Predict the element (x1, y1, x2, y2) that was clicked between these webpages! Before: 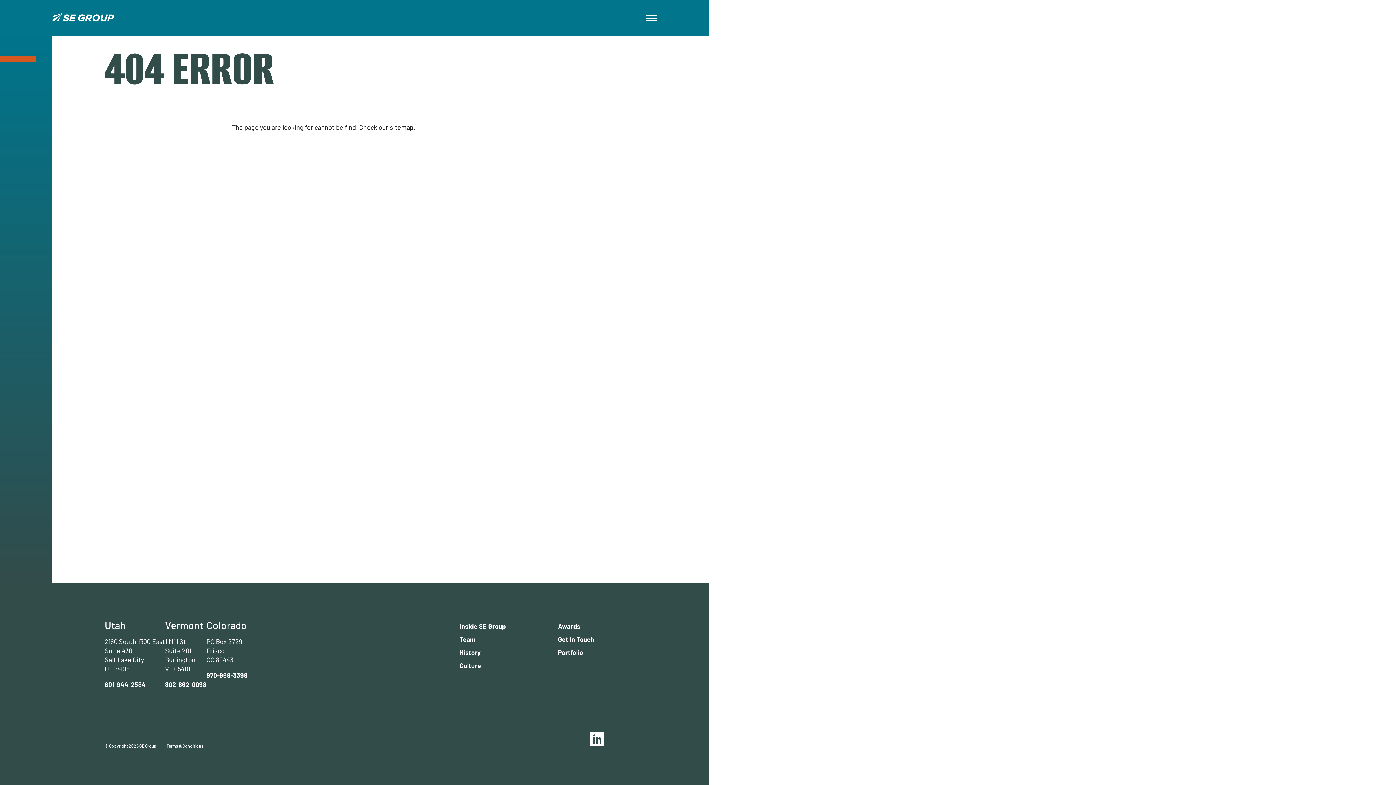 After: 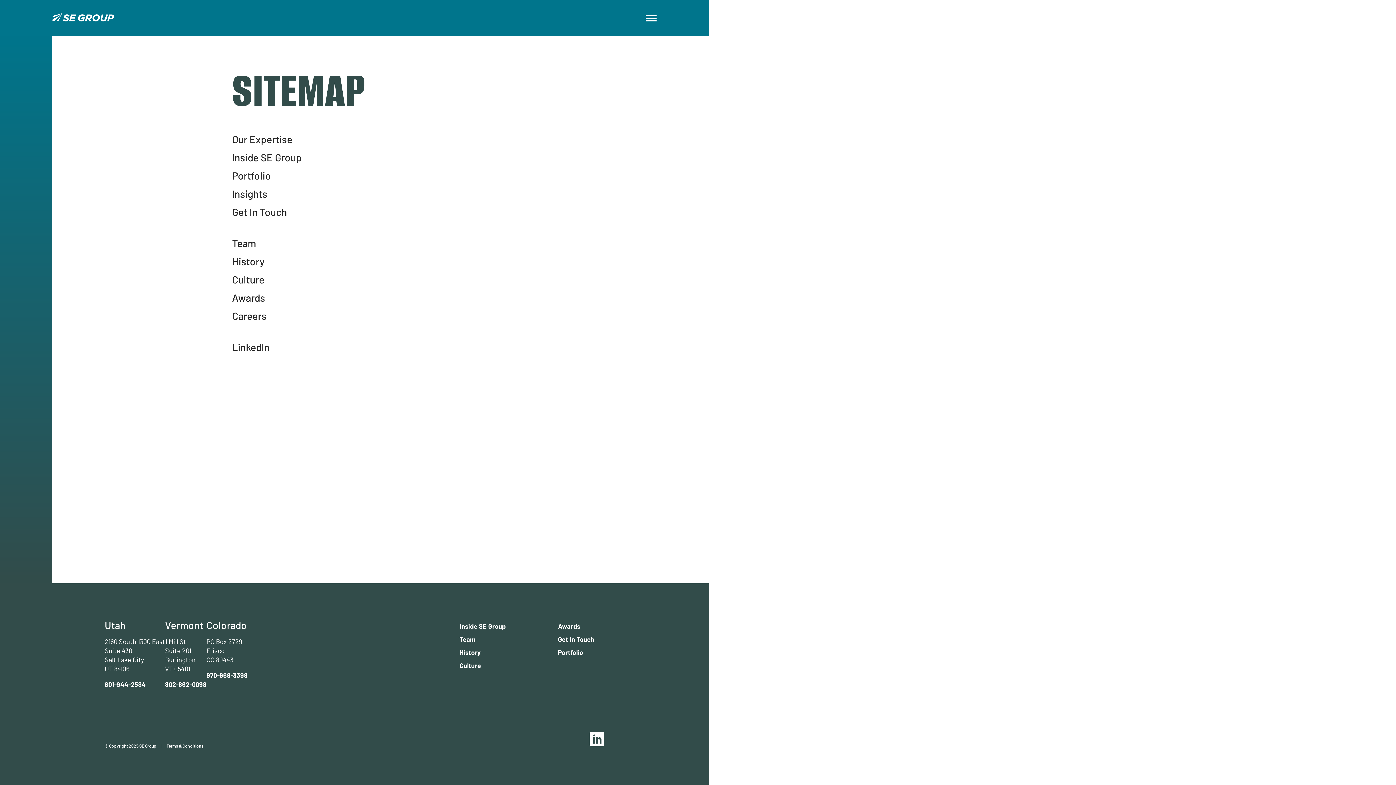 Action: bbox: (389, 123, 413, 131) label: sitemap